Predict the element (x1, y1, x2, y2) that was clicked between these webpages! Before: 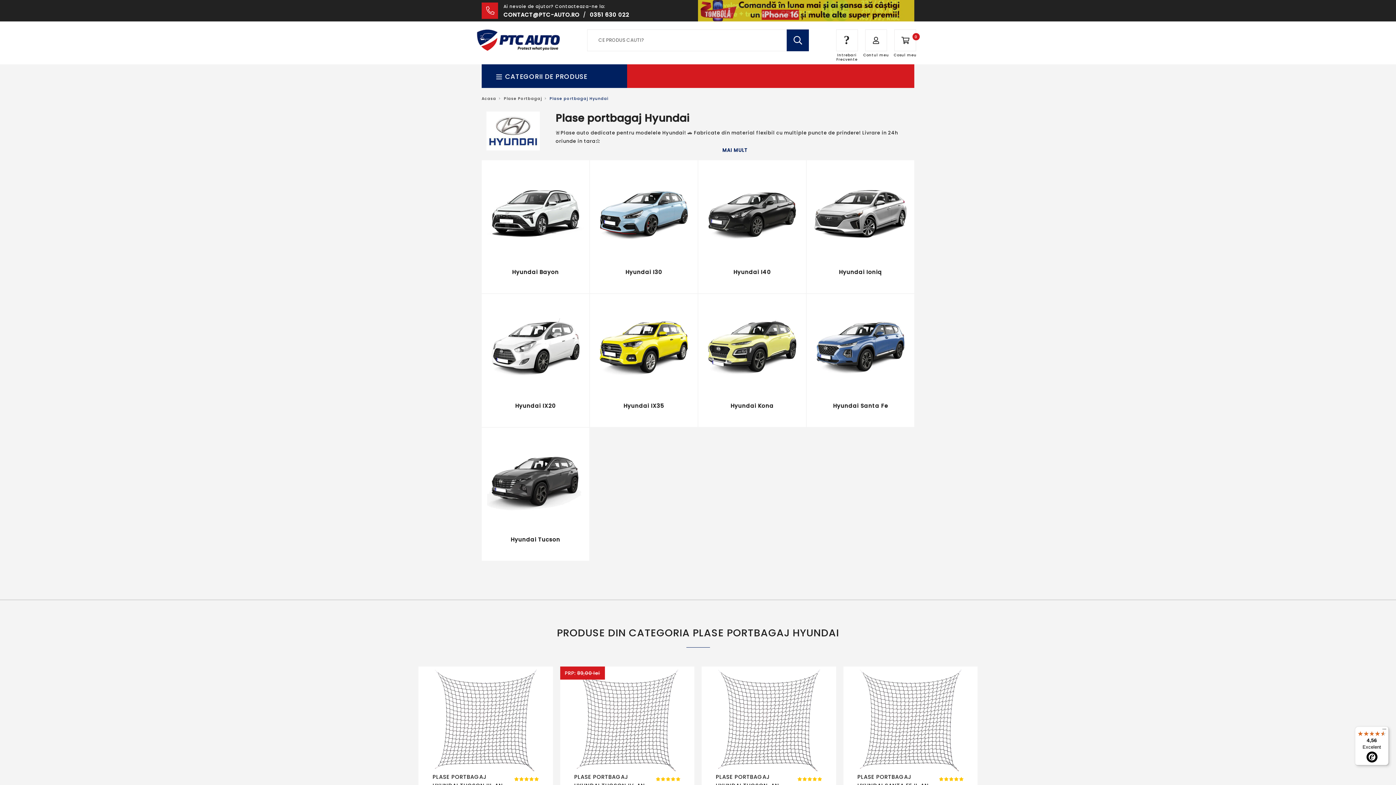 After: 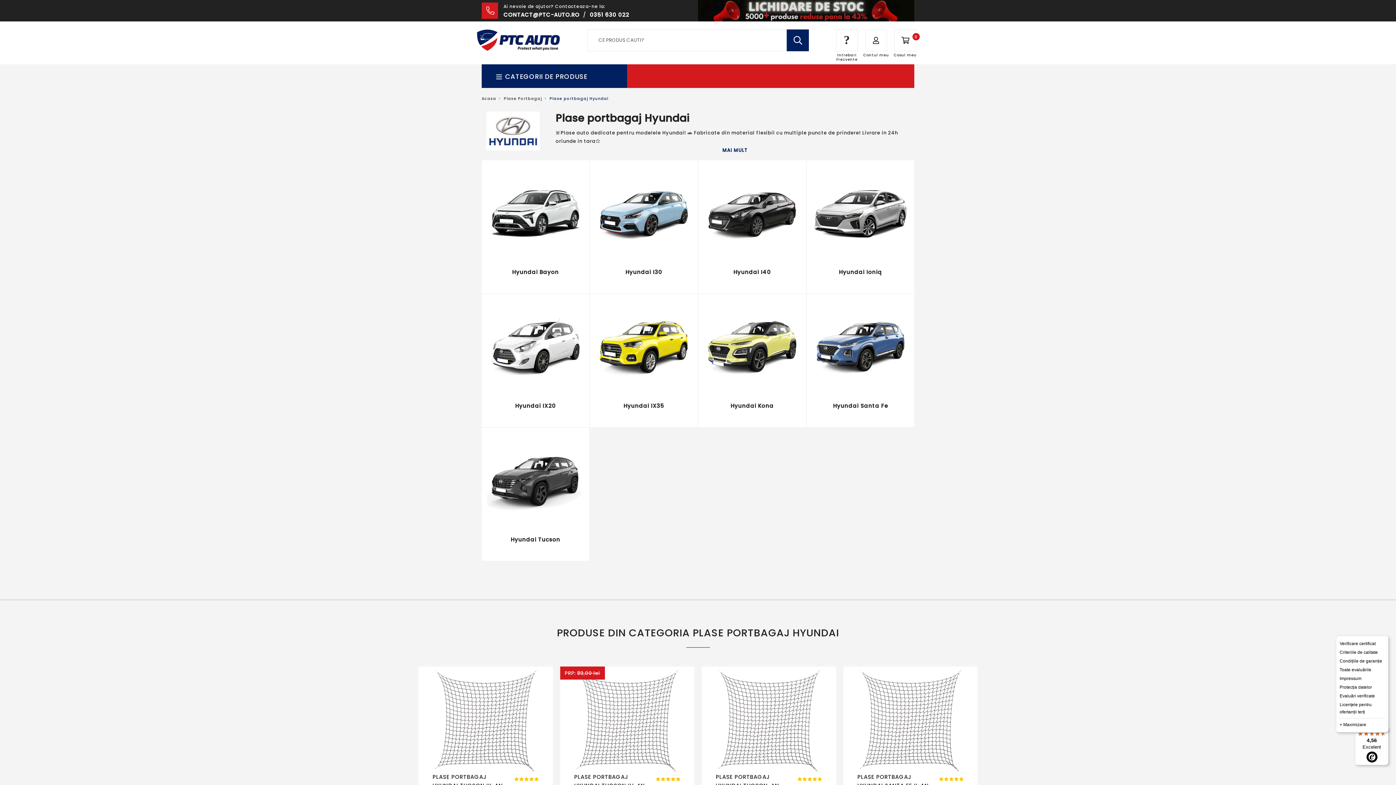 Action: label: Meniu bbox: (1380, 726, 1389, 735)